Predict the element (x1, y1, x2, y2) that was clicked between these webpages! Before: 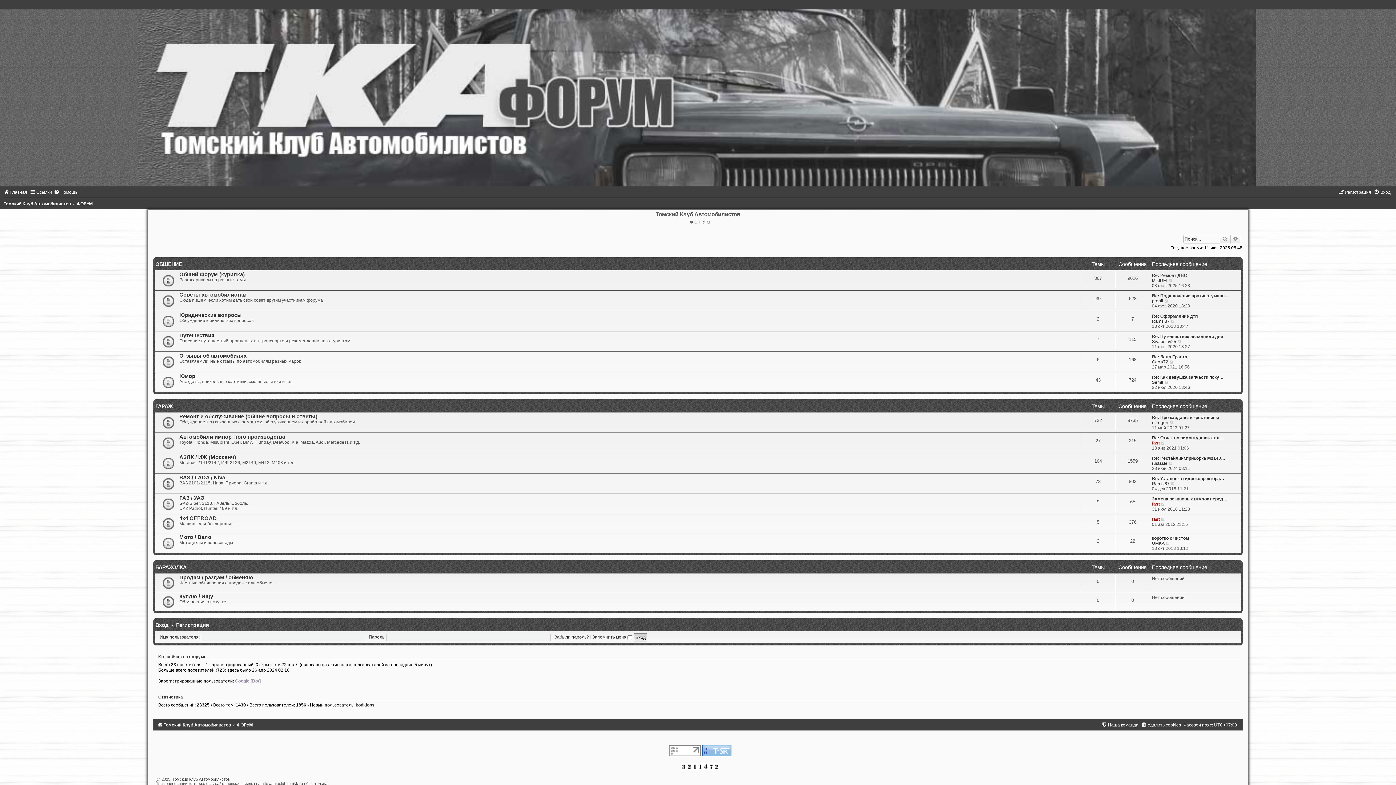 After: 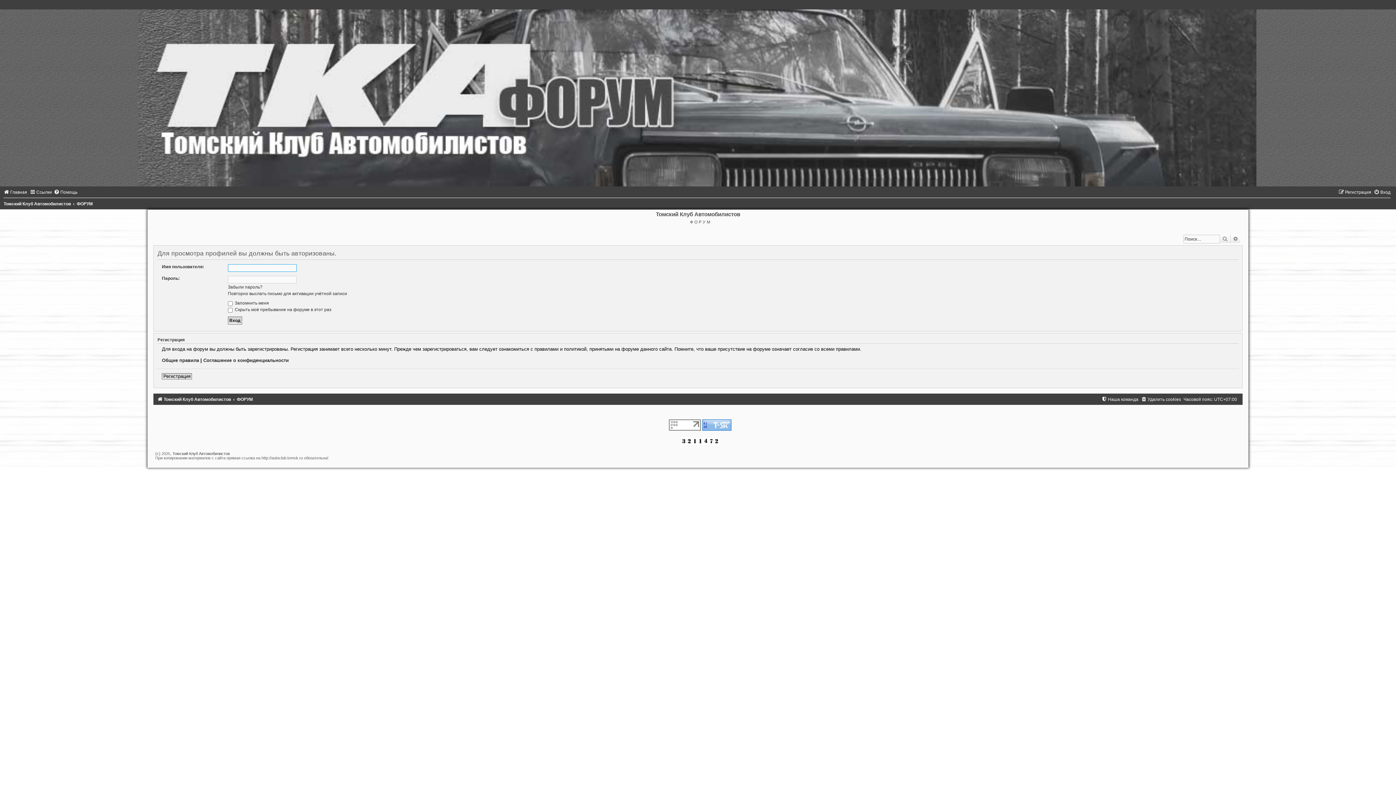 Action: label: Ramsi87 bbox: (1152, 481, 1170, 486)